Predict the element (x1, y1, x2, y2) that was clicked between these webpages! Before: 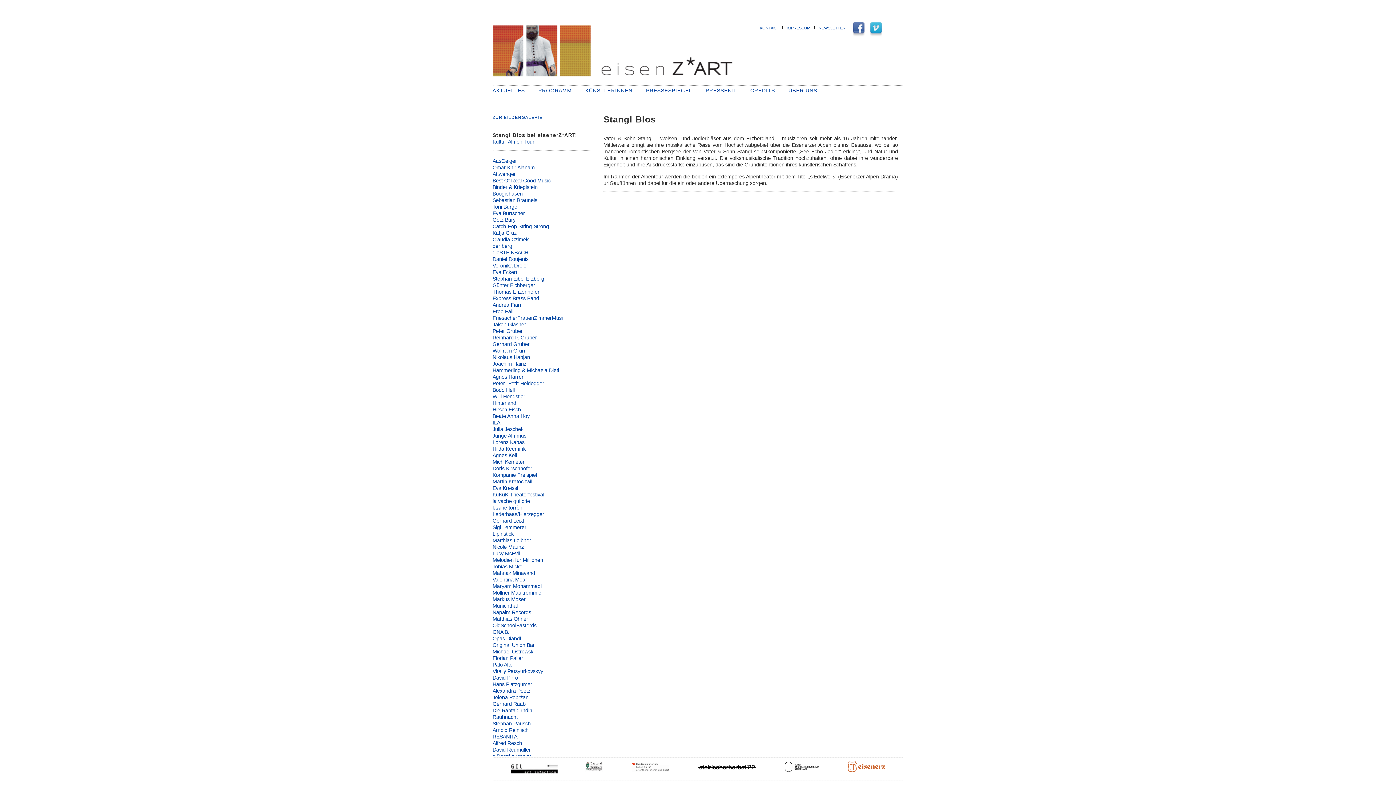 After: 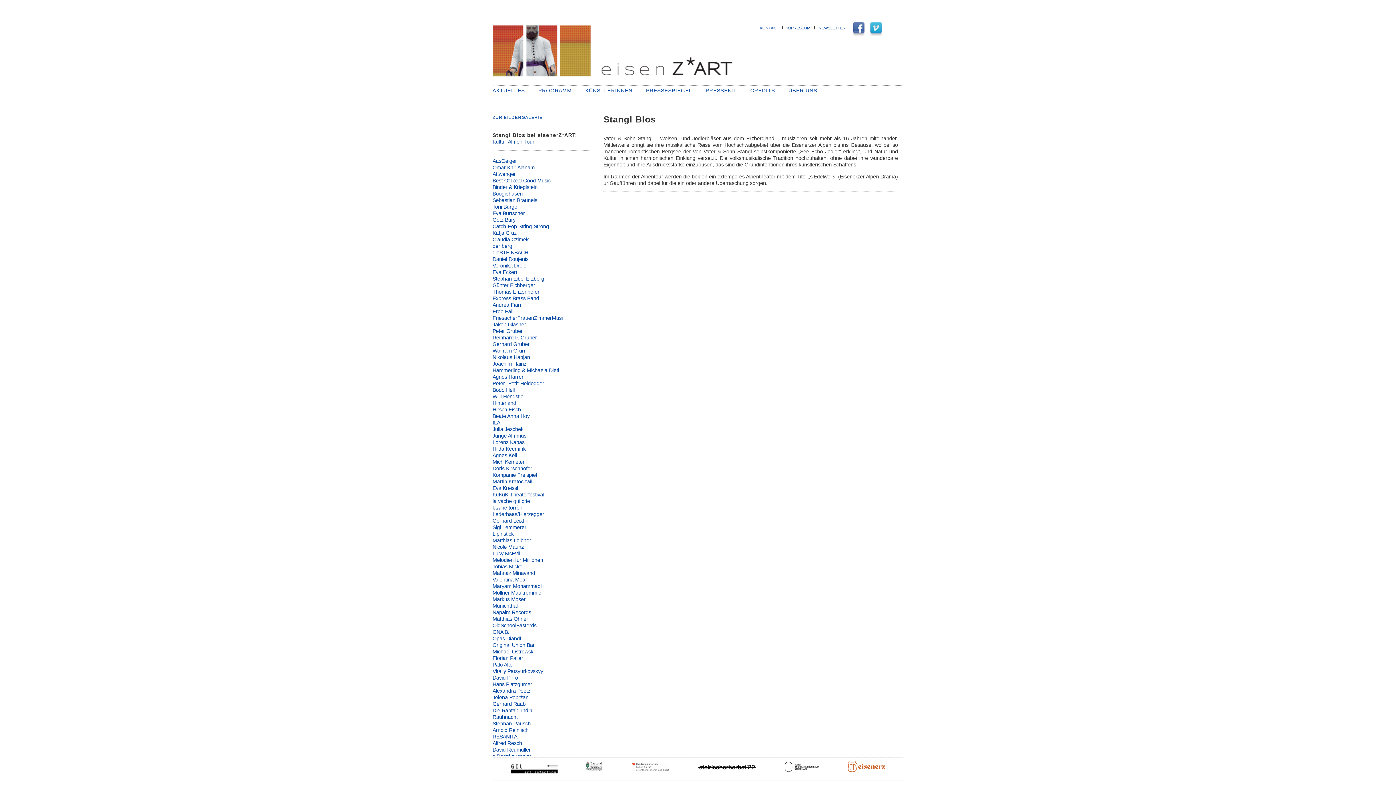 Action: bbox: (603, 114, 656, 124) label: Stangl Blos